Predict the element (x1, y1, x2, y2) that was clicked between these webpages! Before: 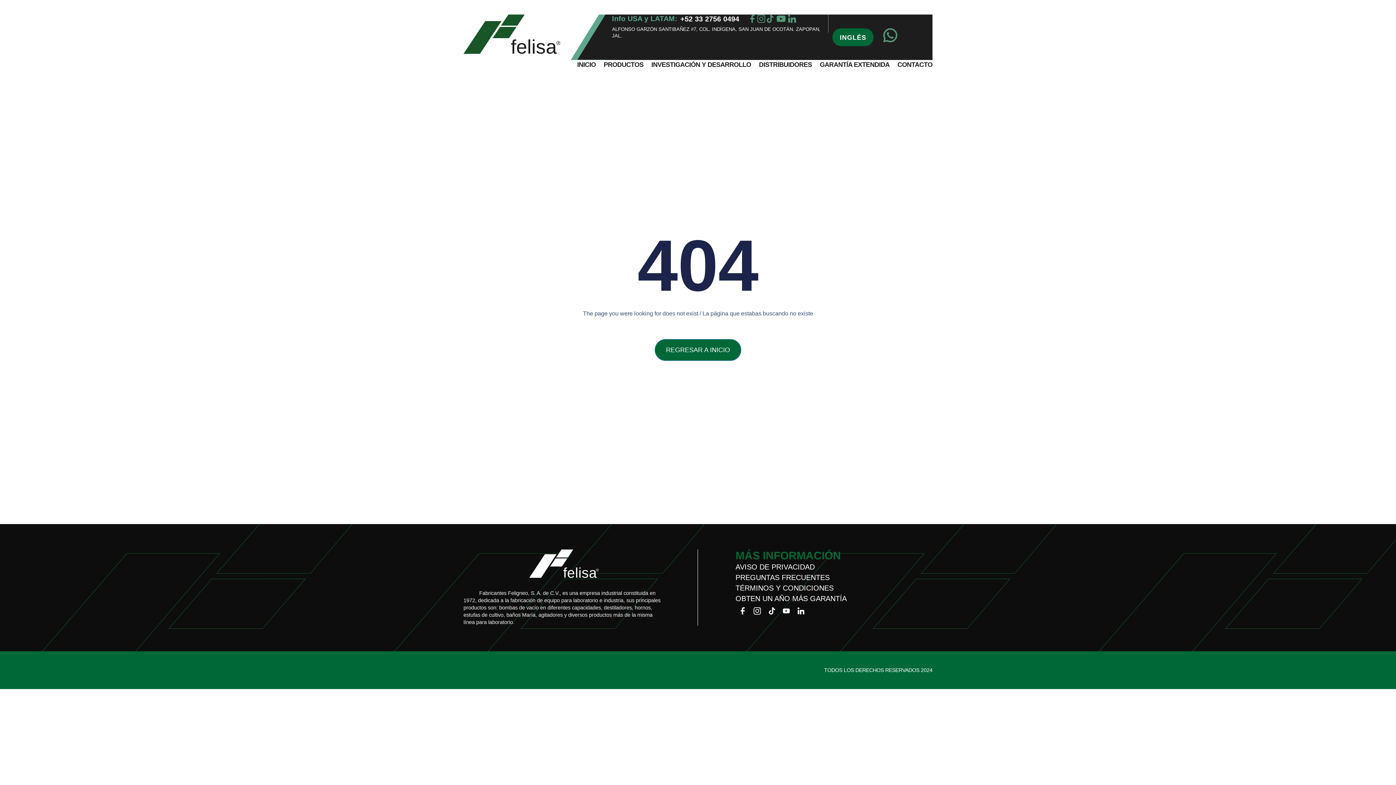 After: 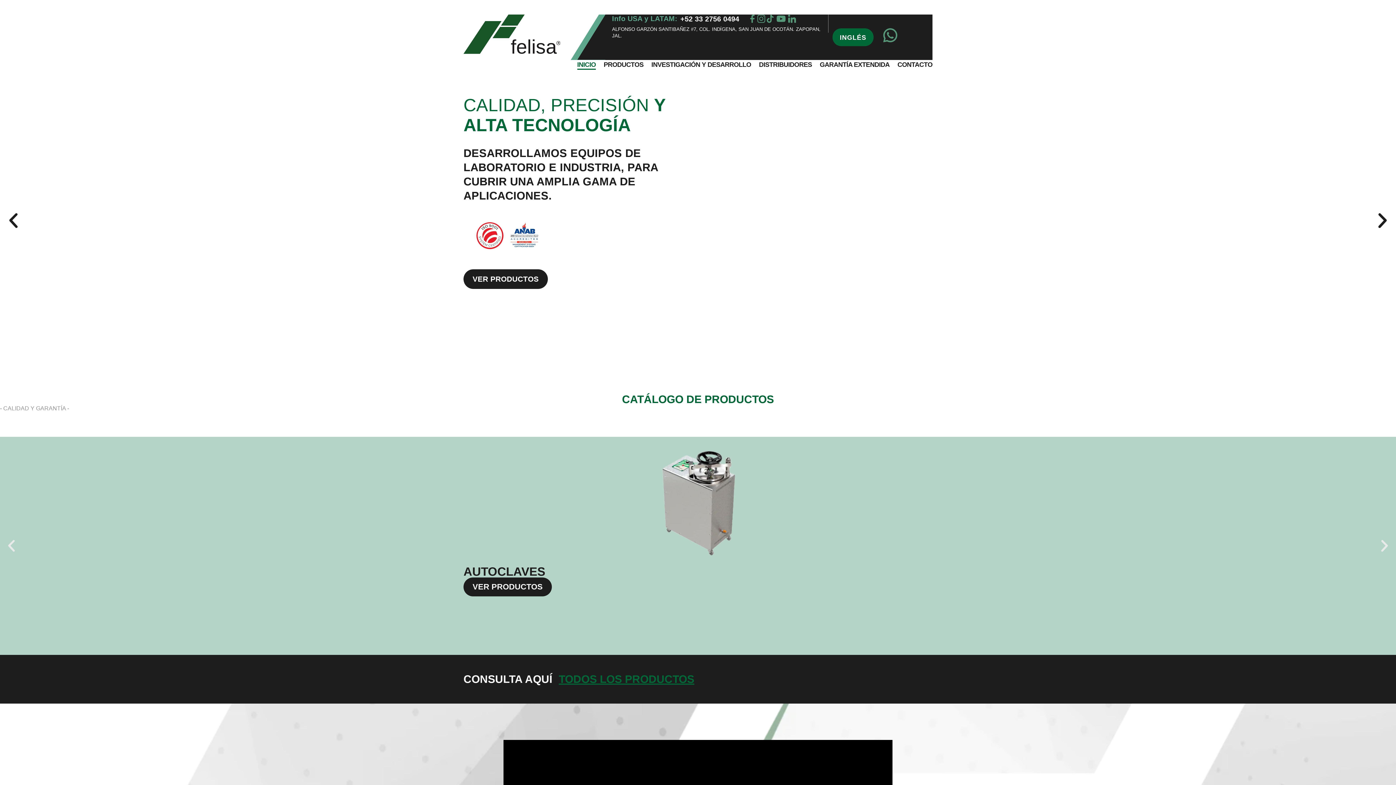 Action: label: INICIO bbox: (577, 59, 596, 69)